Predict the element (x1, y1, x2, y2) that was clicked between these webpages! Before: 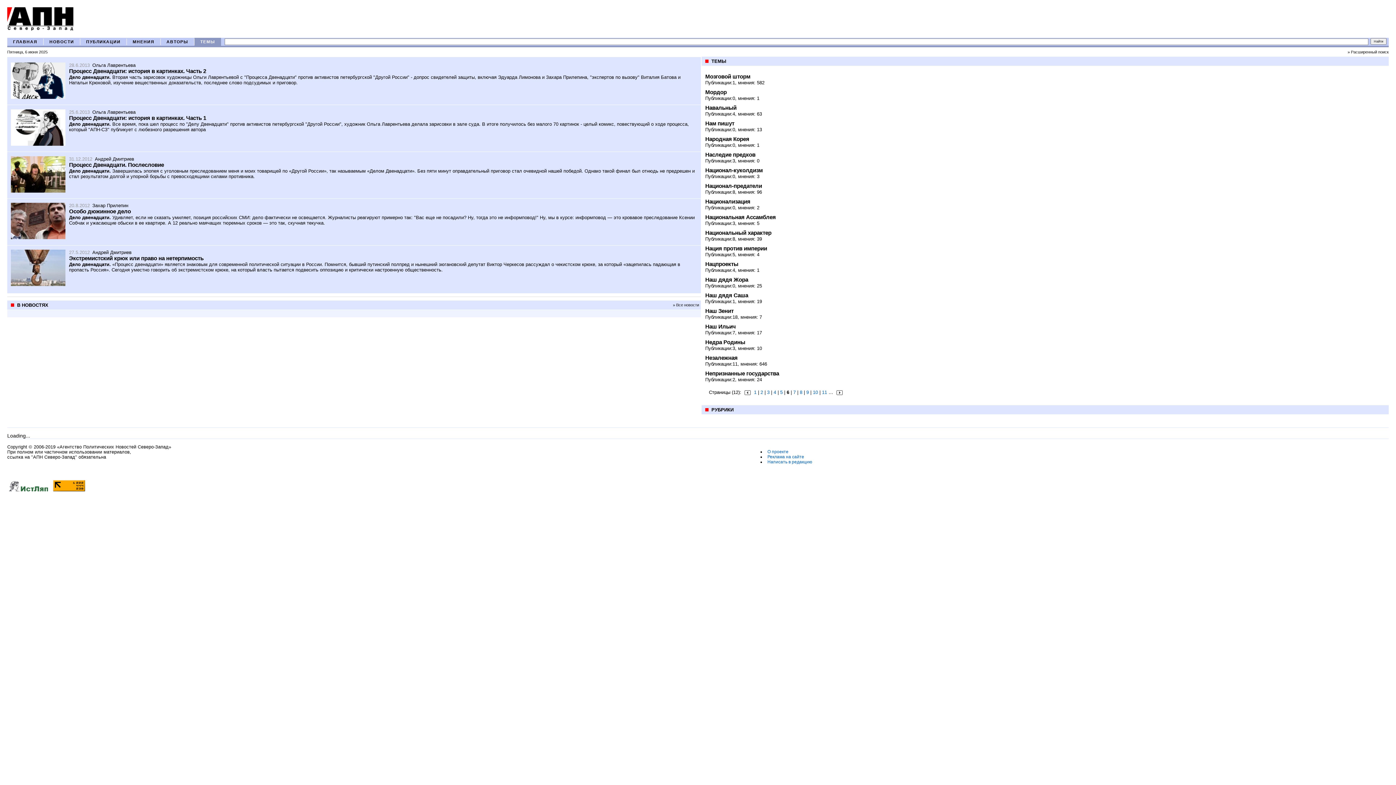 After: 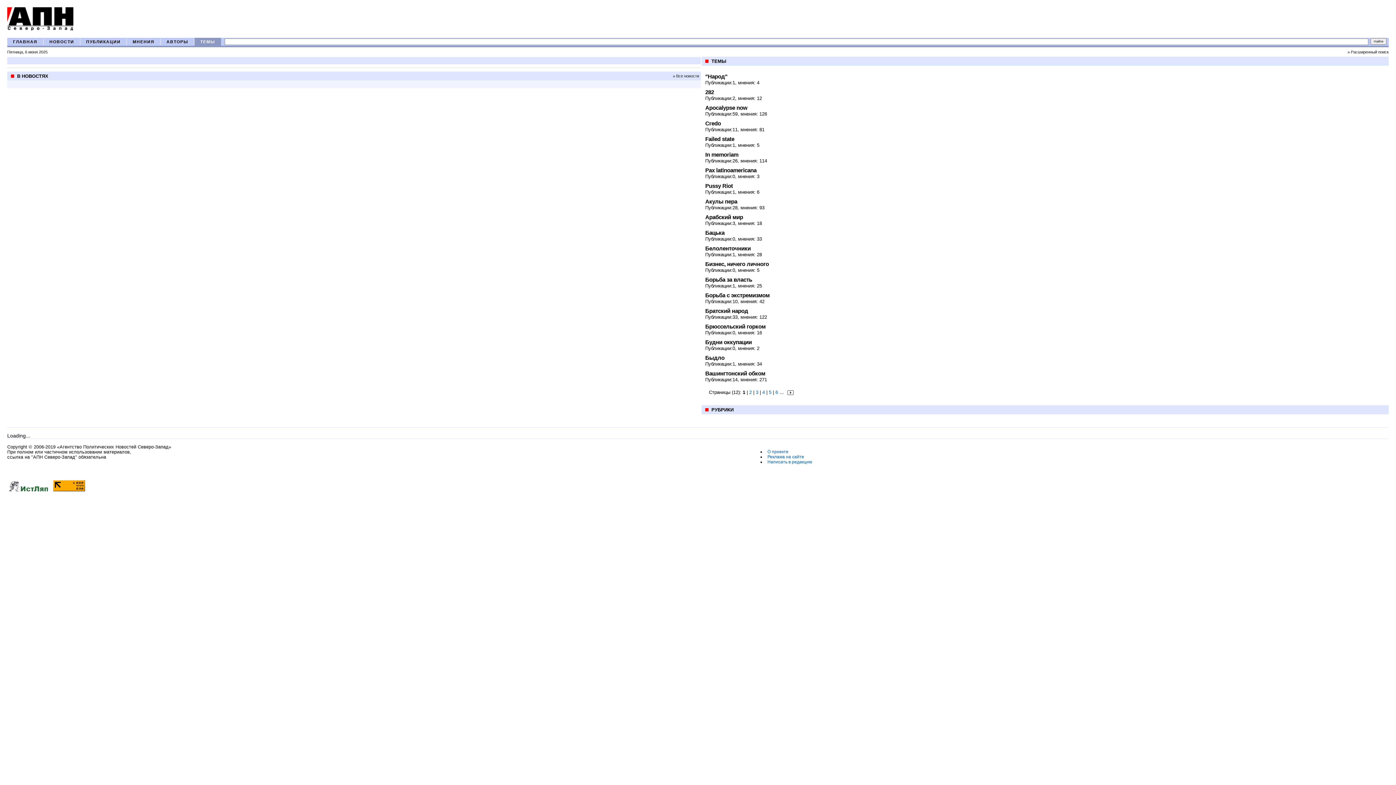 Action: bbox: (705, 165, 762, 175) label: Национал-куколдизм